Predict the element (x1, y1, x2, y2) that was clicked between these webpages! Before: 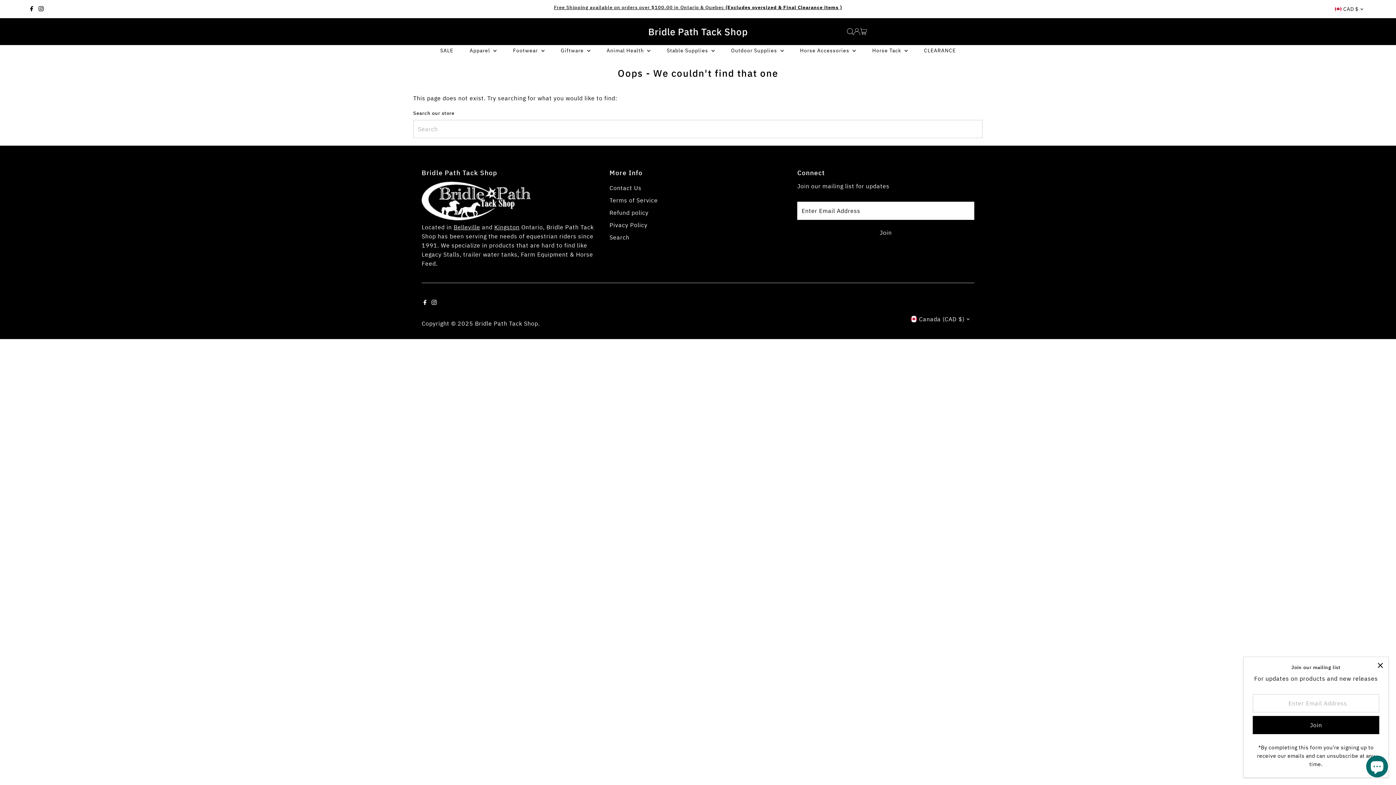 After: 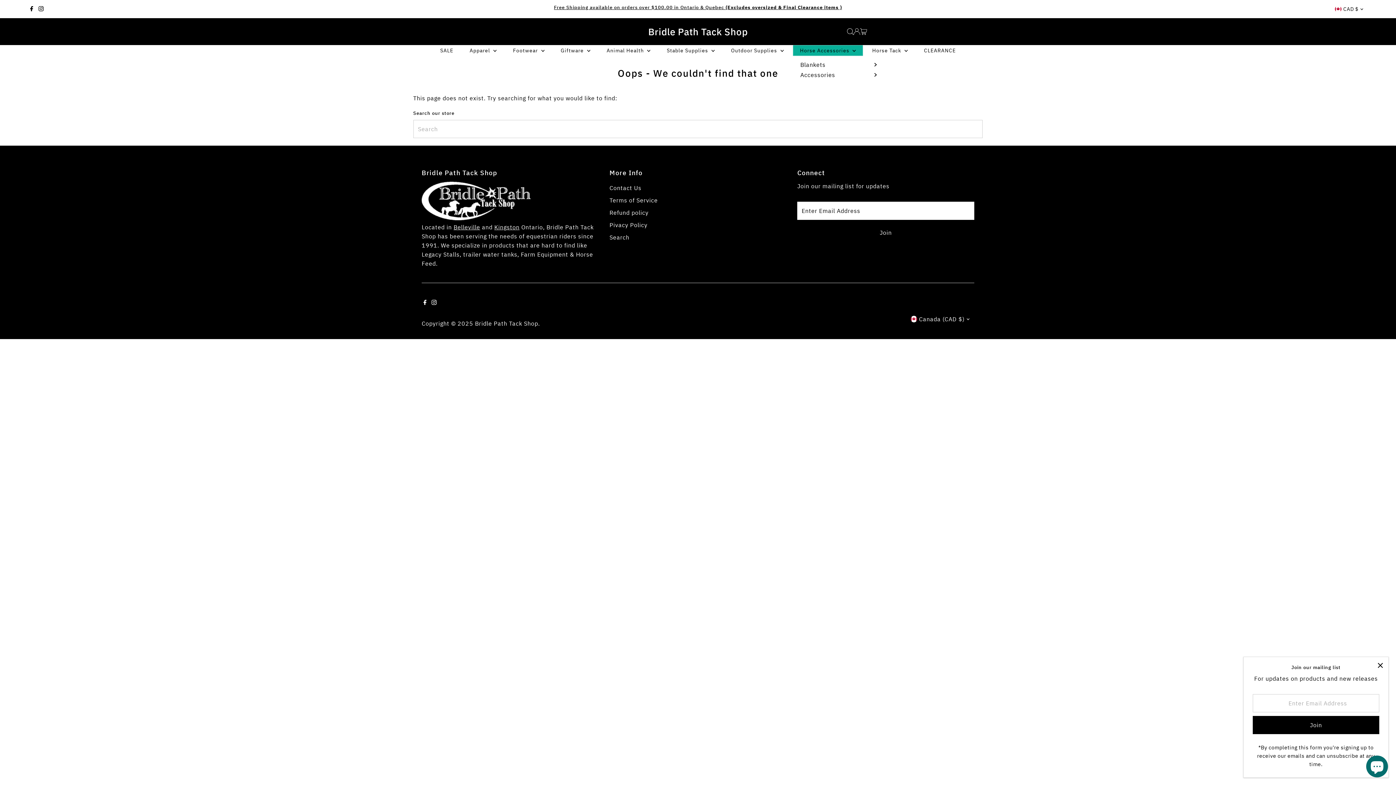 Action: label: Horse Accessories  bbox: (792, 45, 863, 56)